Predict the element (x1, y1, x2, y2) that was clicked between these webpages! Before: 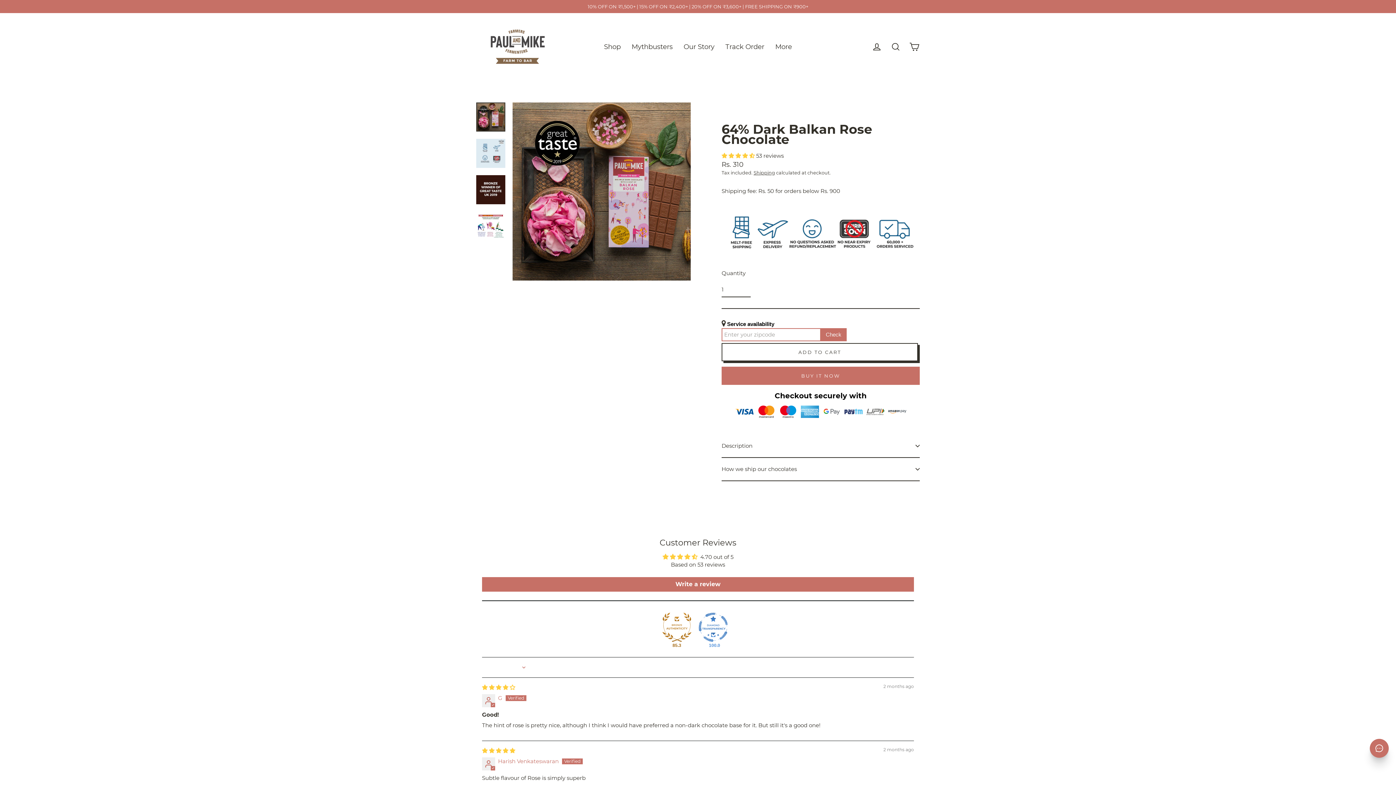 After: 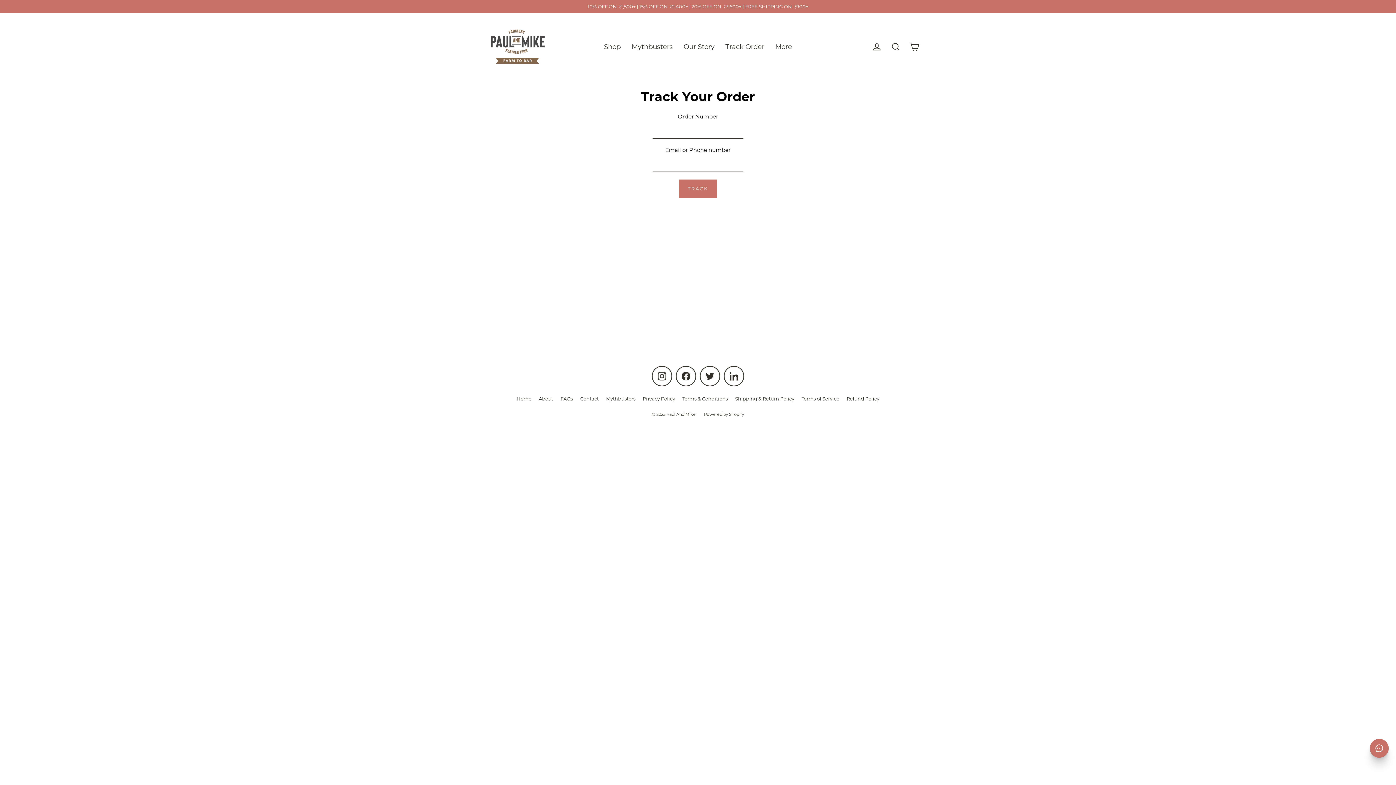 Action: bbox: (720, 39, 770, 54) label: Track Order